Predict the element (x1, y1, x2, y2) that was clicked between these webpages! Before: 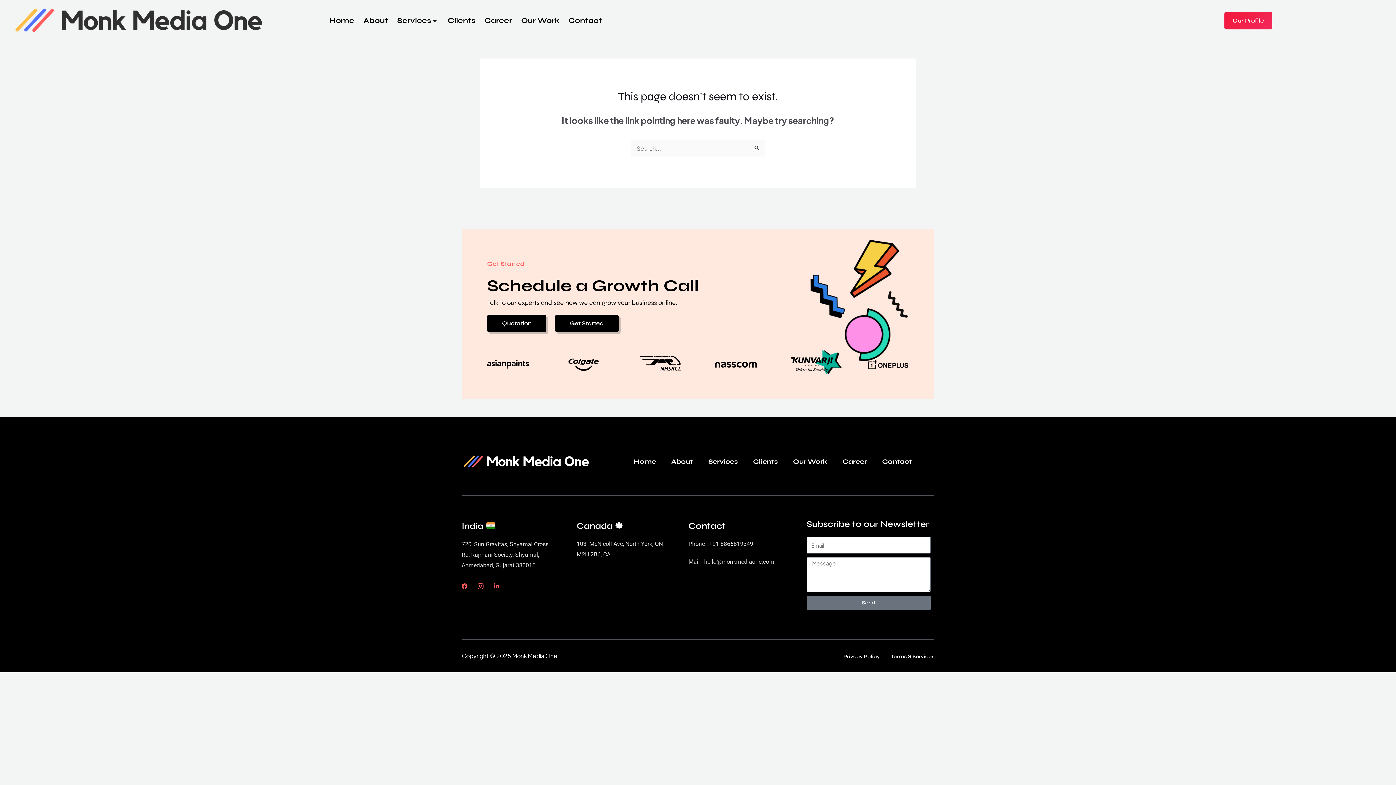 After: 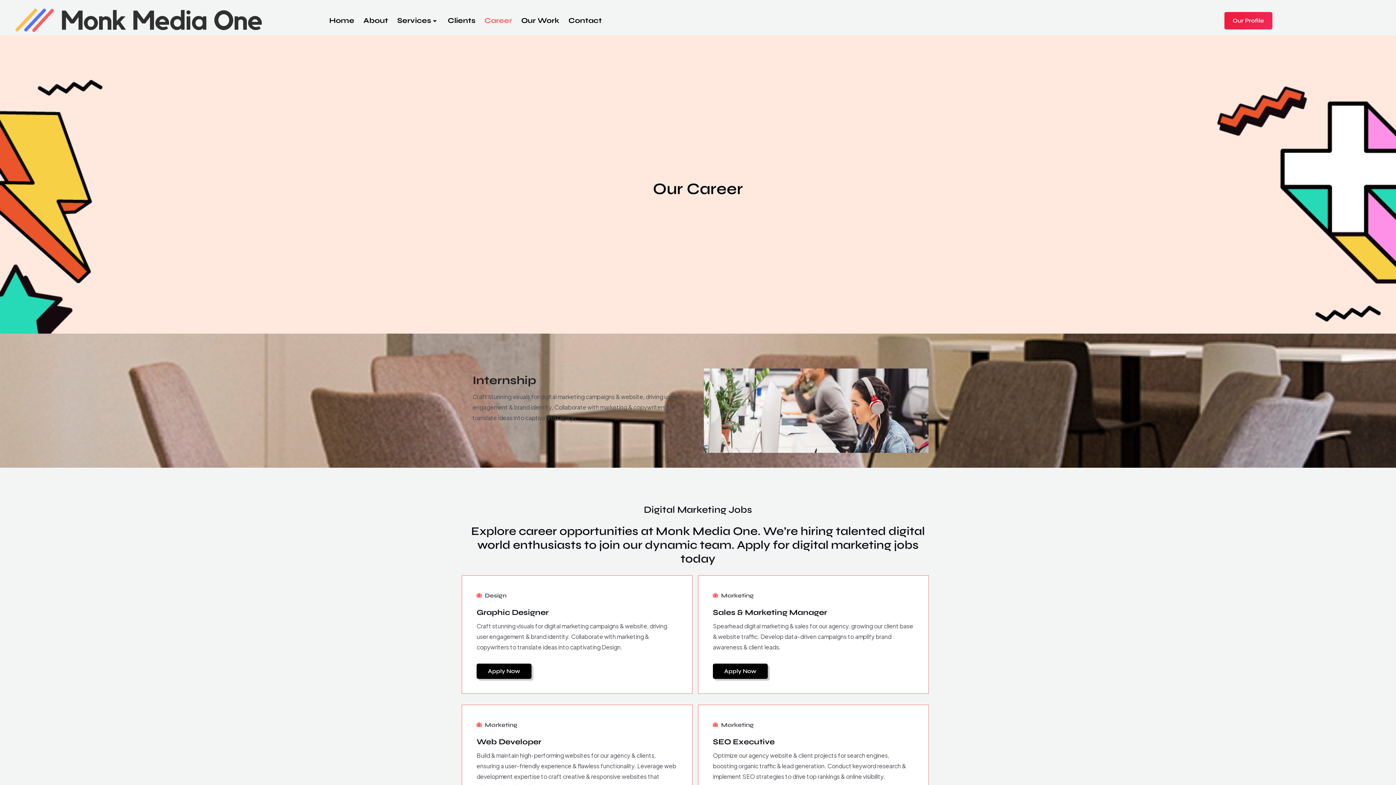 Action: label: Career bbox: (835, 458, 874, 465)